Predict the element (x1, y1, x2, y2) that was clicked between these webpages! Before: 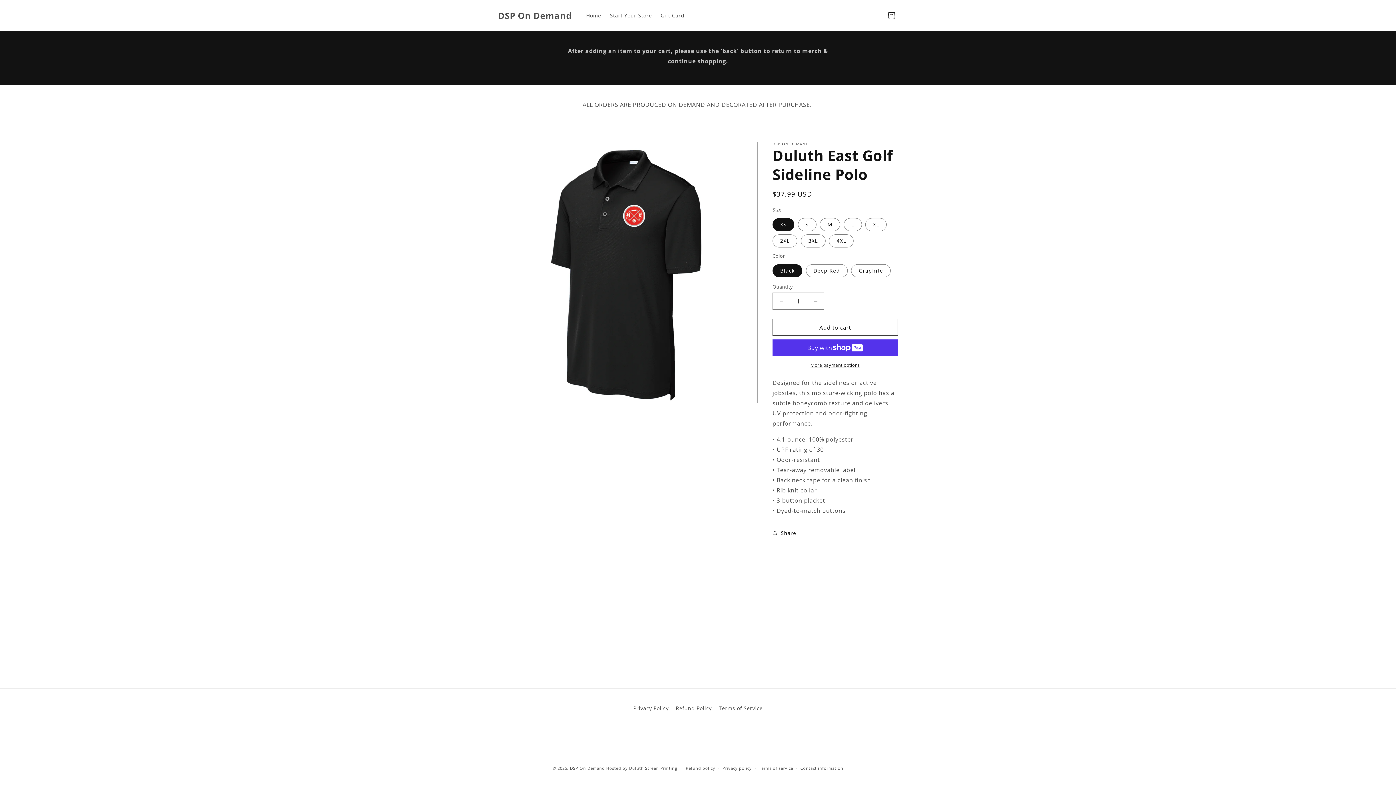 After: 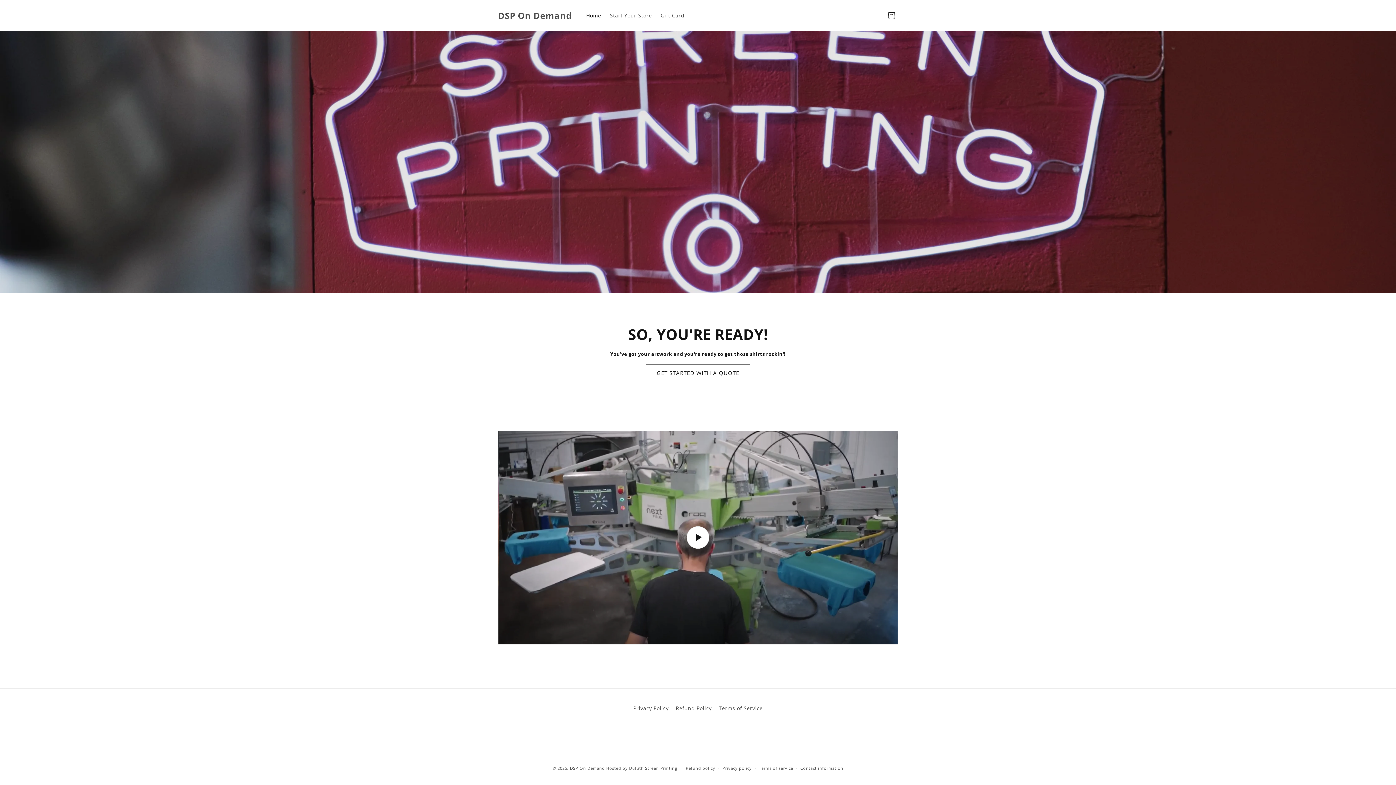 Action: bbox: (570, 765, 605, 771) label: DSP On Demand